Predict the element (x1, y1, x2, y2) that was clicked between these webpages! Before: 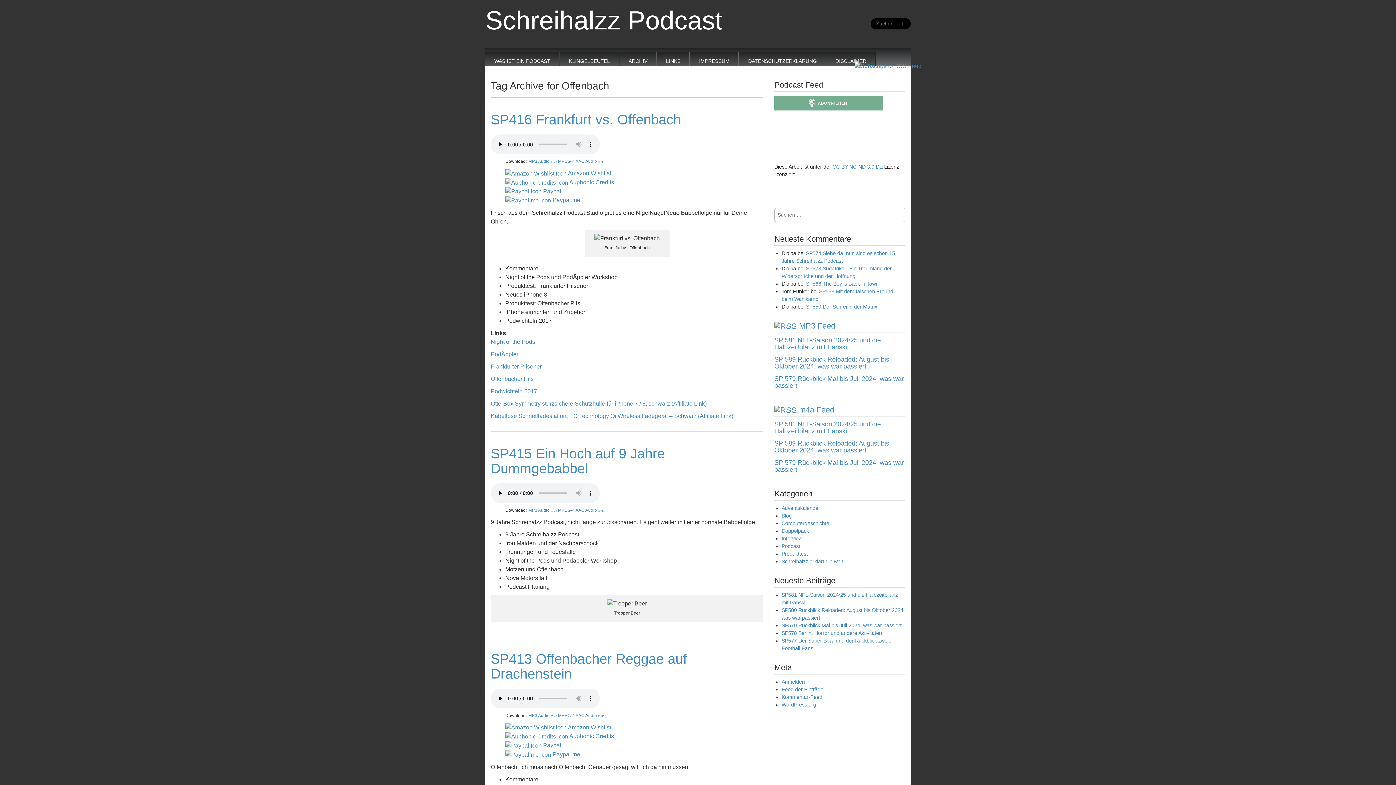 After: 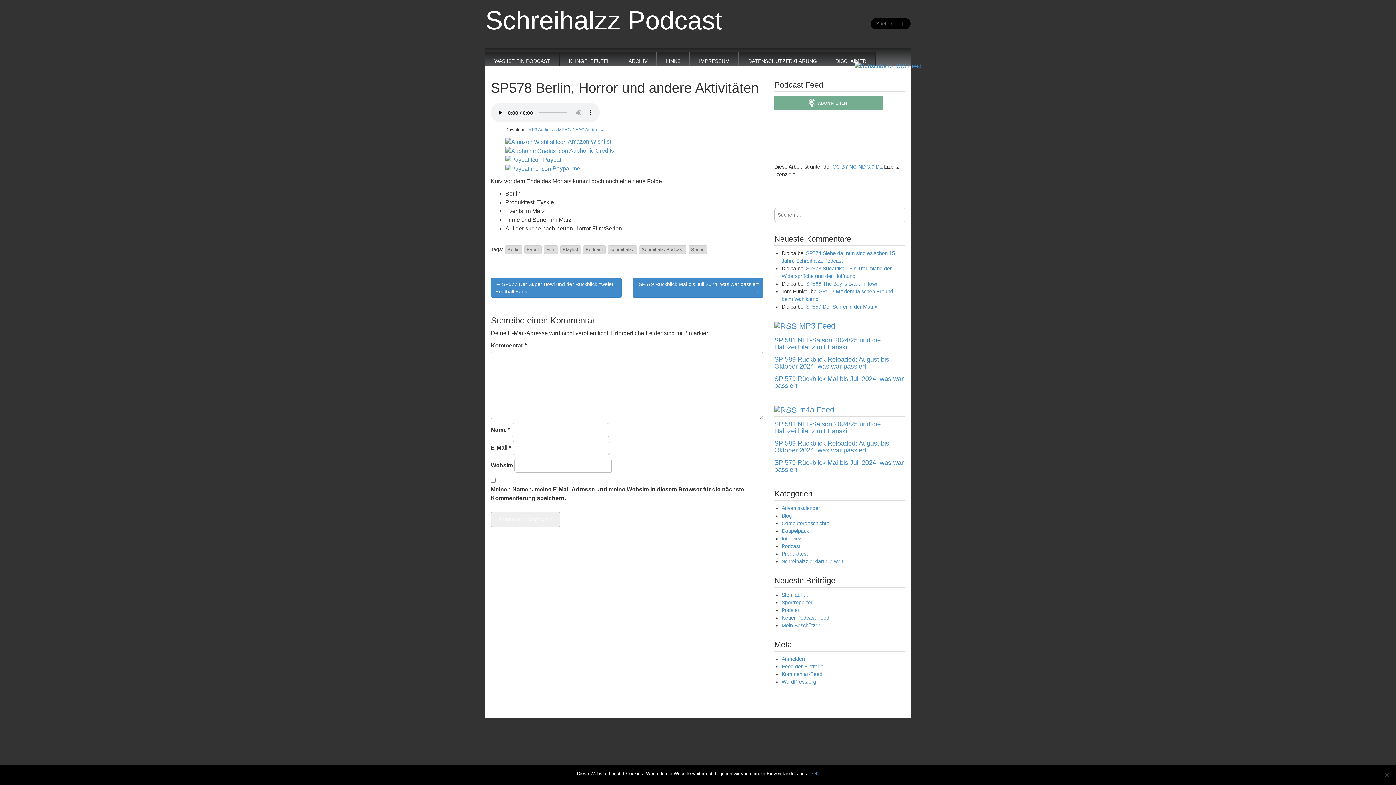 Action: label: SP578 Berlin, Horror und andere Aktivitäten bbox: (781, 630, 882, 636)